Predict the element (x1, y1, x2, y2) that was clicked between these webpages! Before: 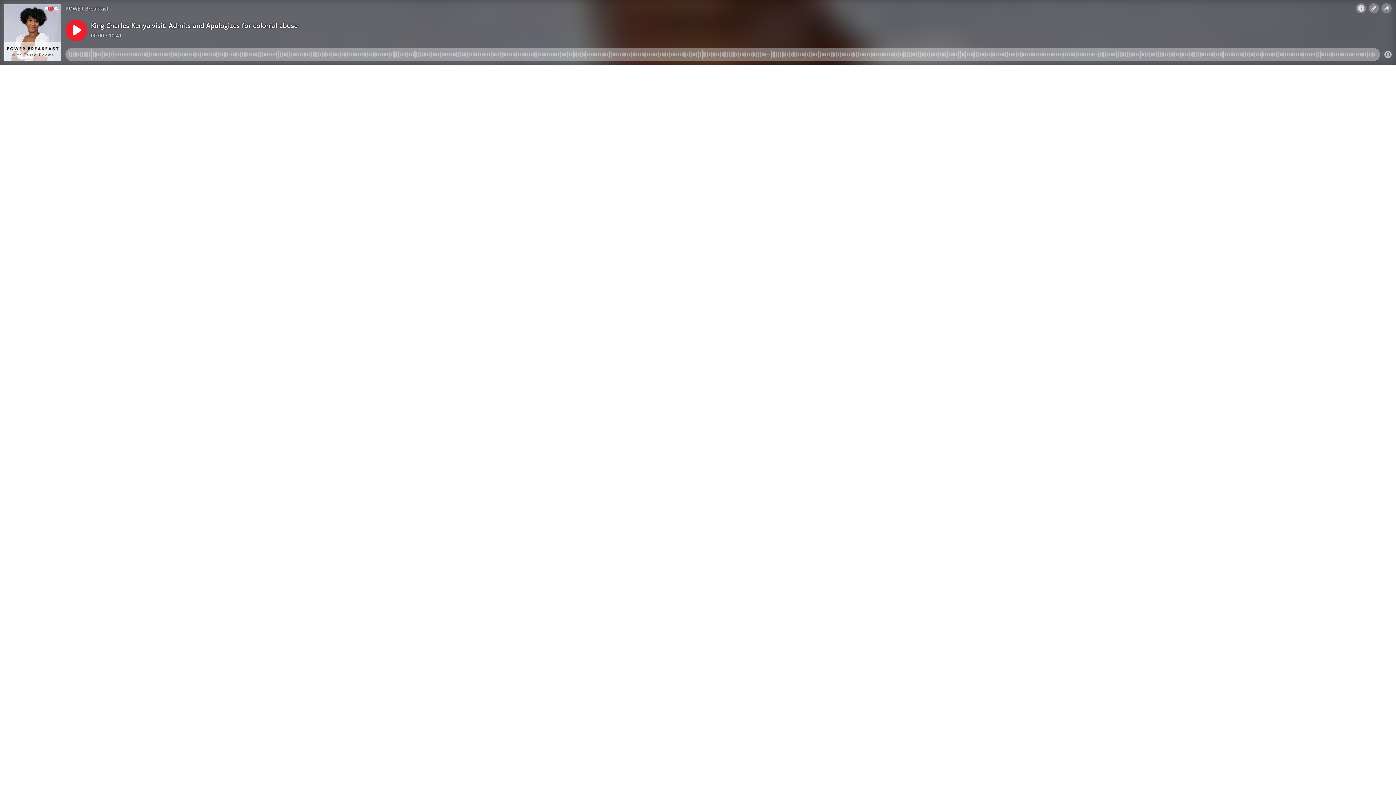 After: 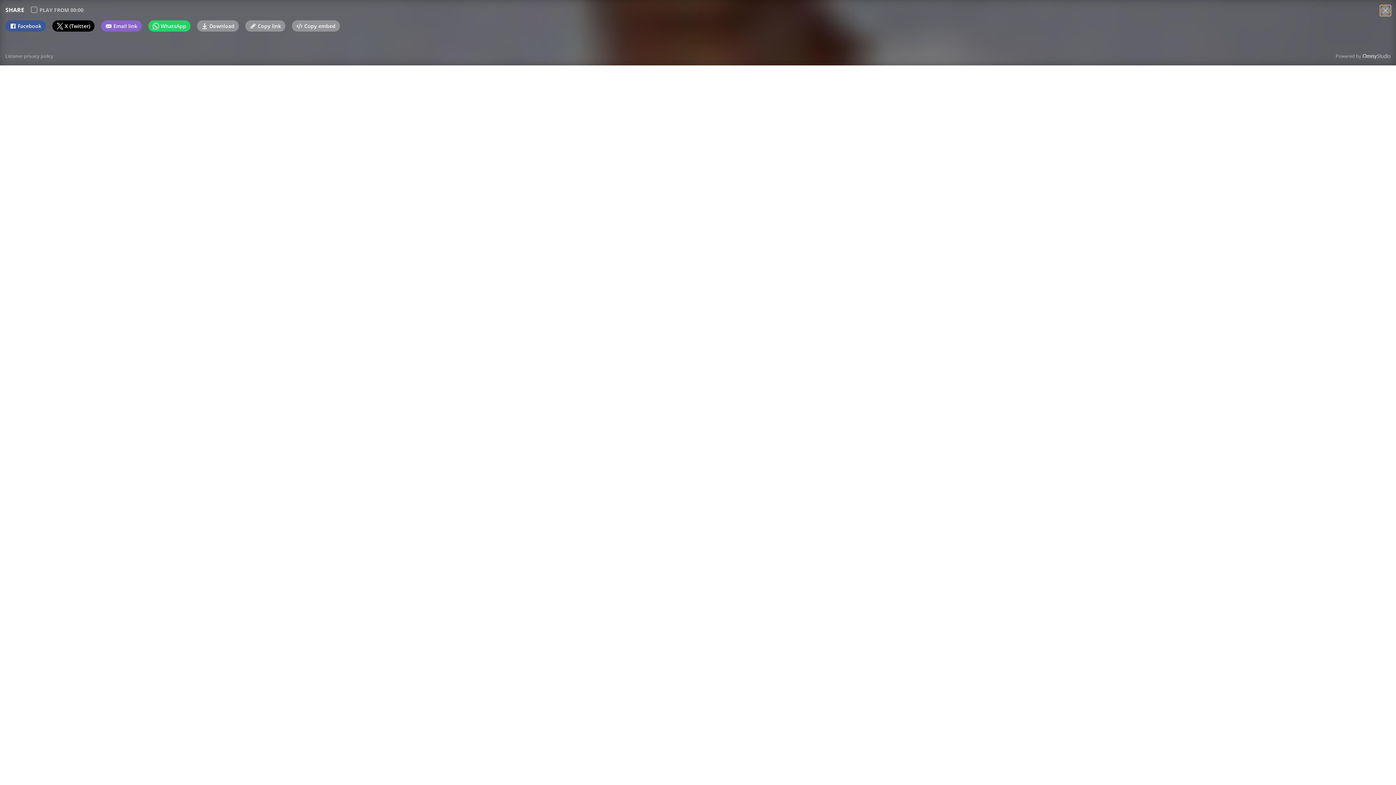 Action: bbox: (1381, 3, 1392, 13)